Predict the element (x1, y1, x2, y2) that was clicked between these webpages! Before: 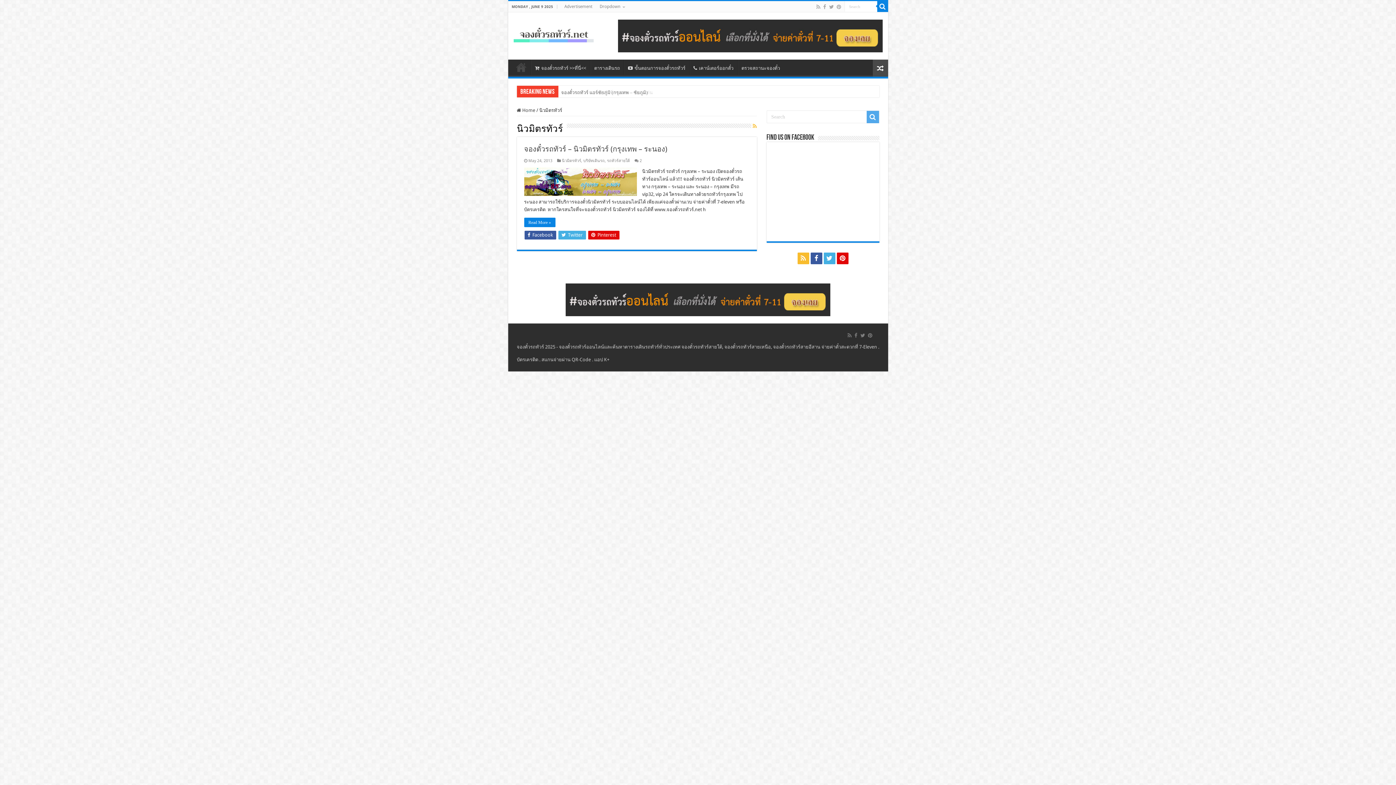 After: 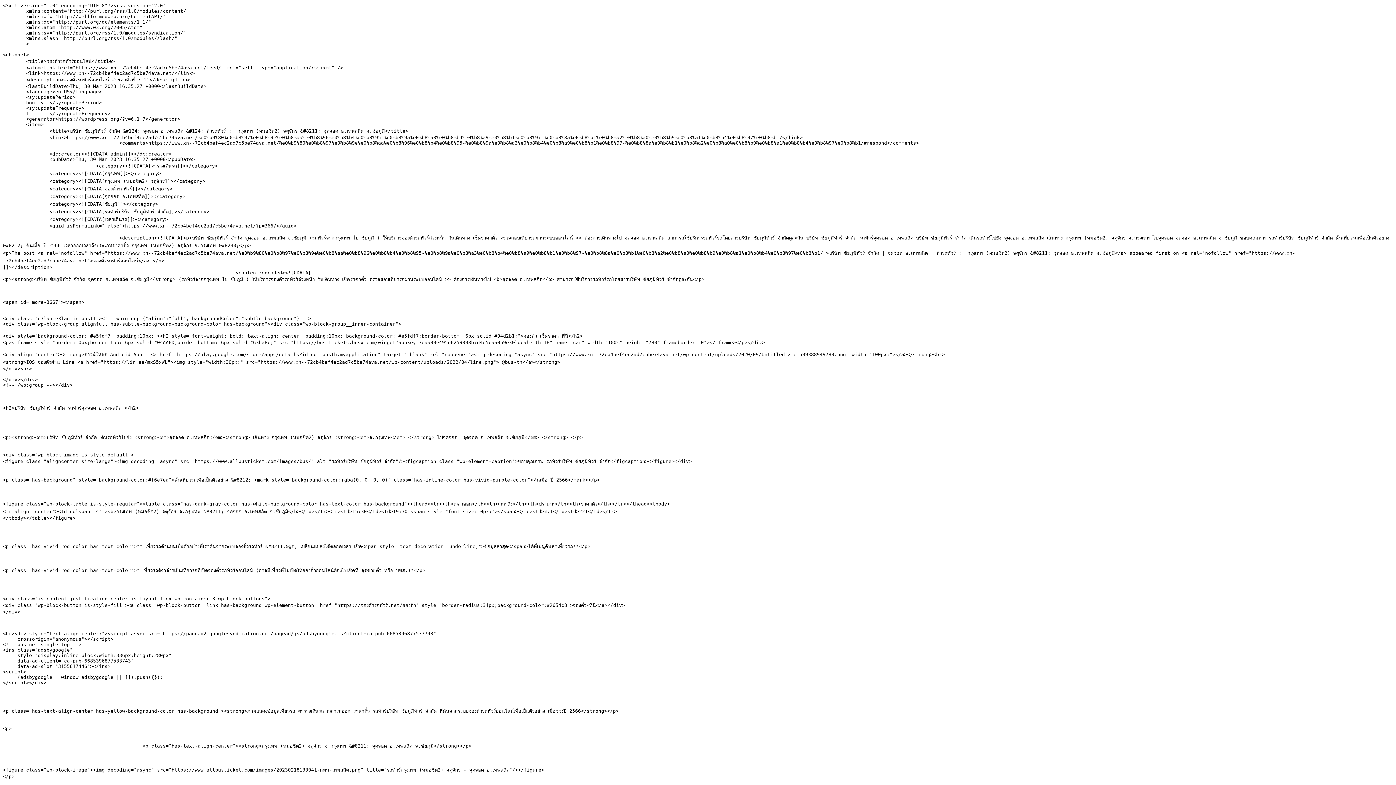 Action: bbox: (797, 252, 809, 264)